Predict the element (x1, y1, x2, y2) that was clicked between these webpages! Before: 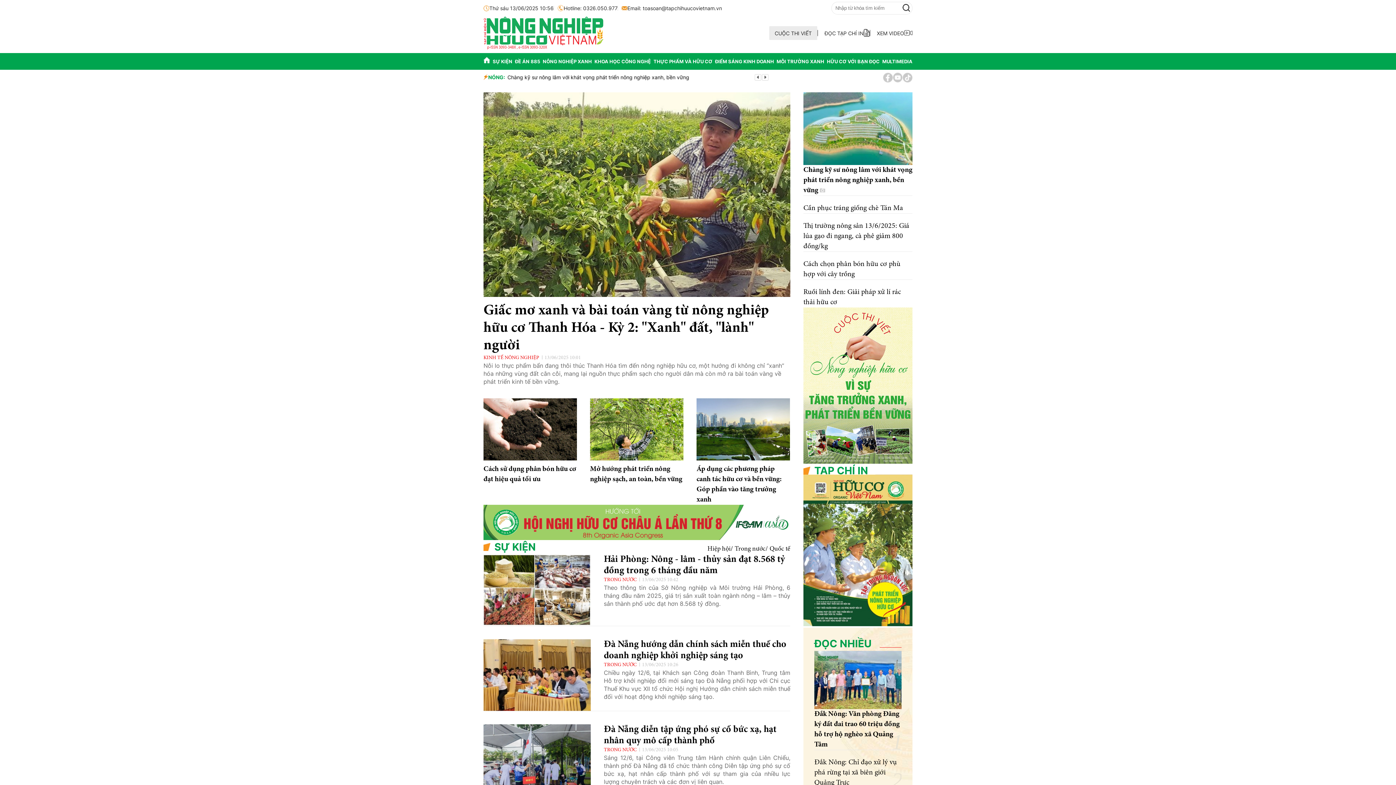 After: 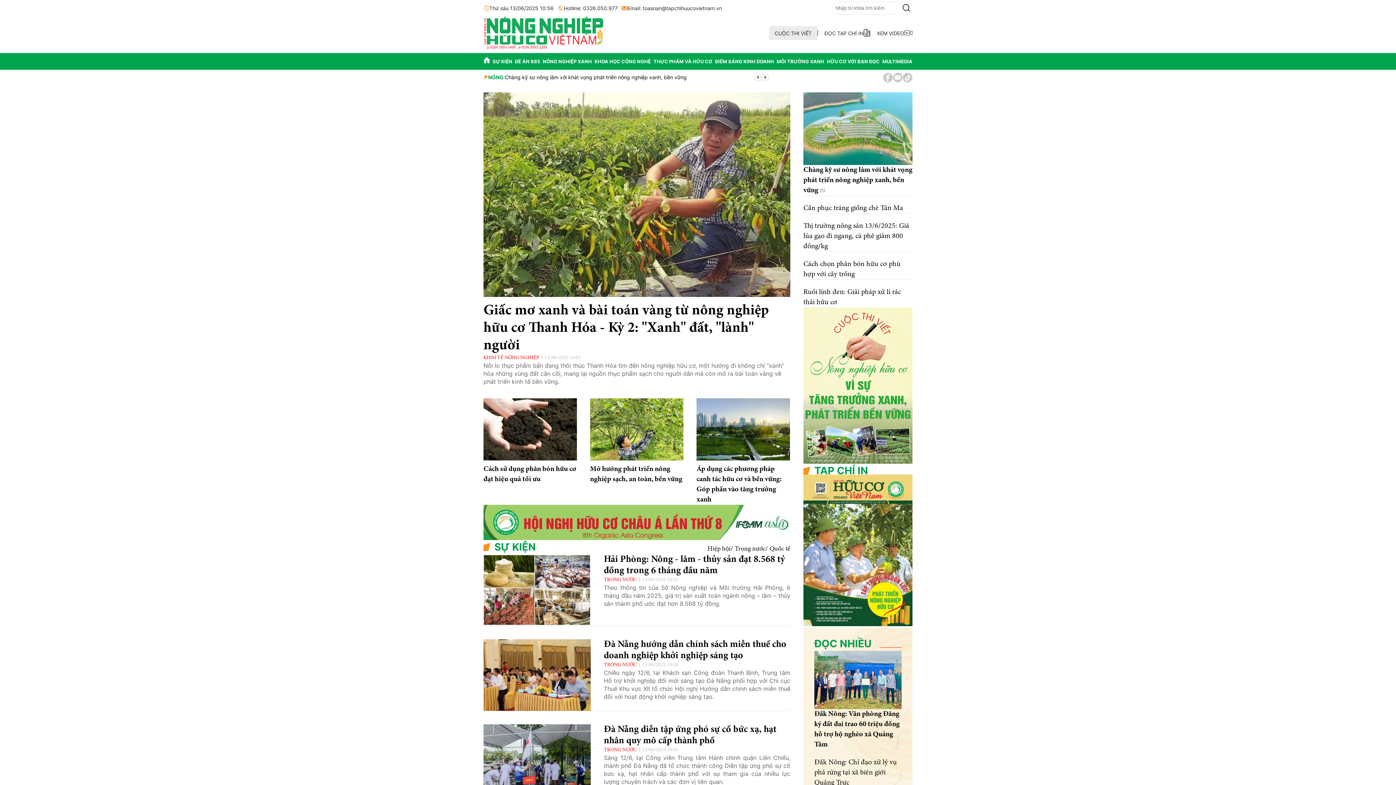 Action: label: Tìm kiếm bbox: (900, 2, 912, 14)